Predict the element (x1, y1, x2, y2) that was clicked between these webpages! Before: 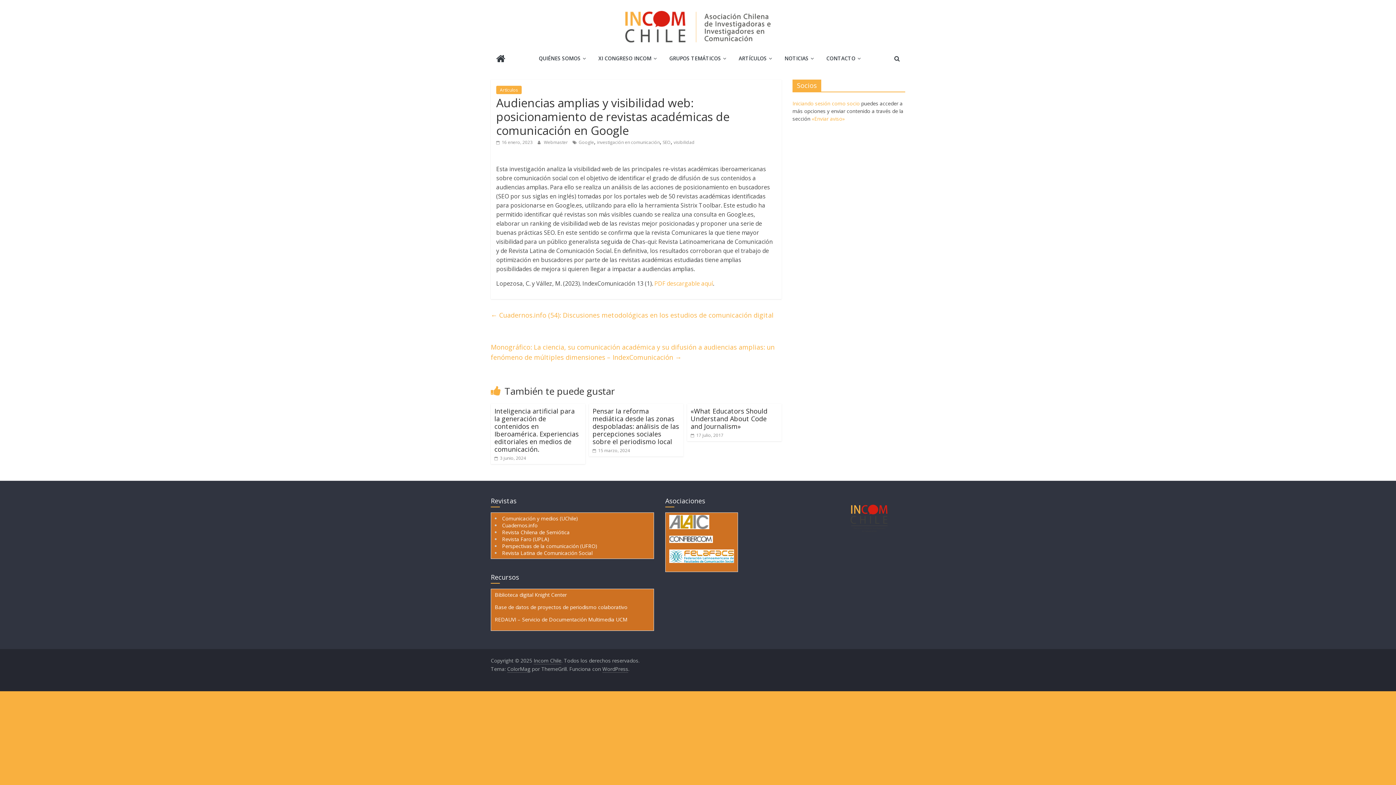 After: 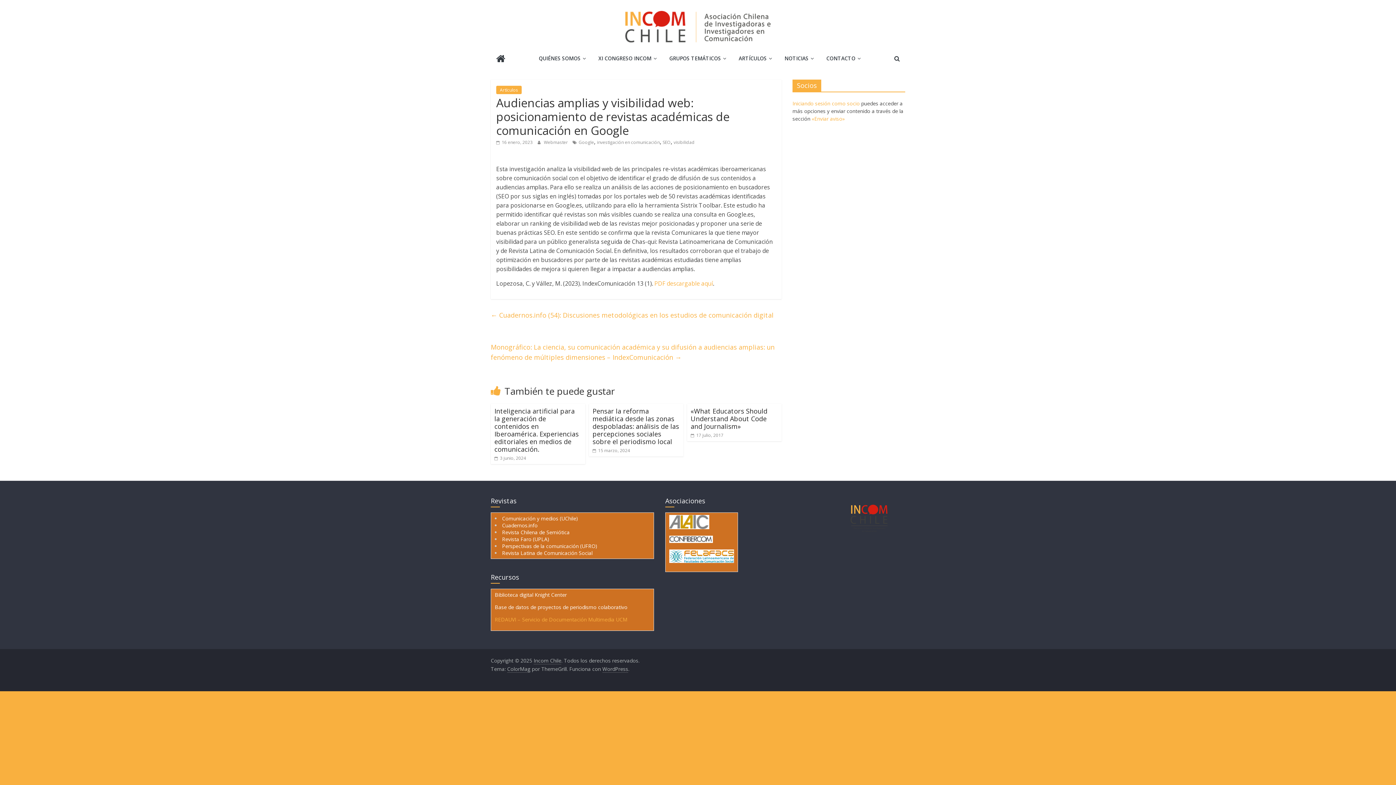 Action: bbox: (494, 616, 627, 623) label: REDAUVI – Servicio de Documentación Multimedia UCM